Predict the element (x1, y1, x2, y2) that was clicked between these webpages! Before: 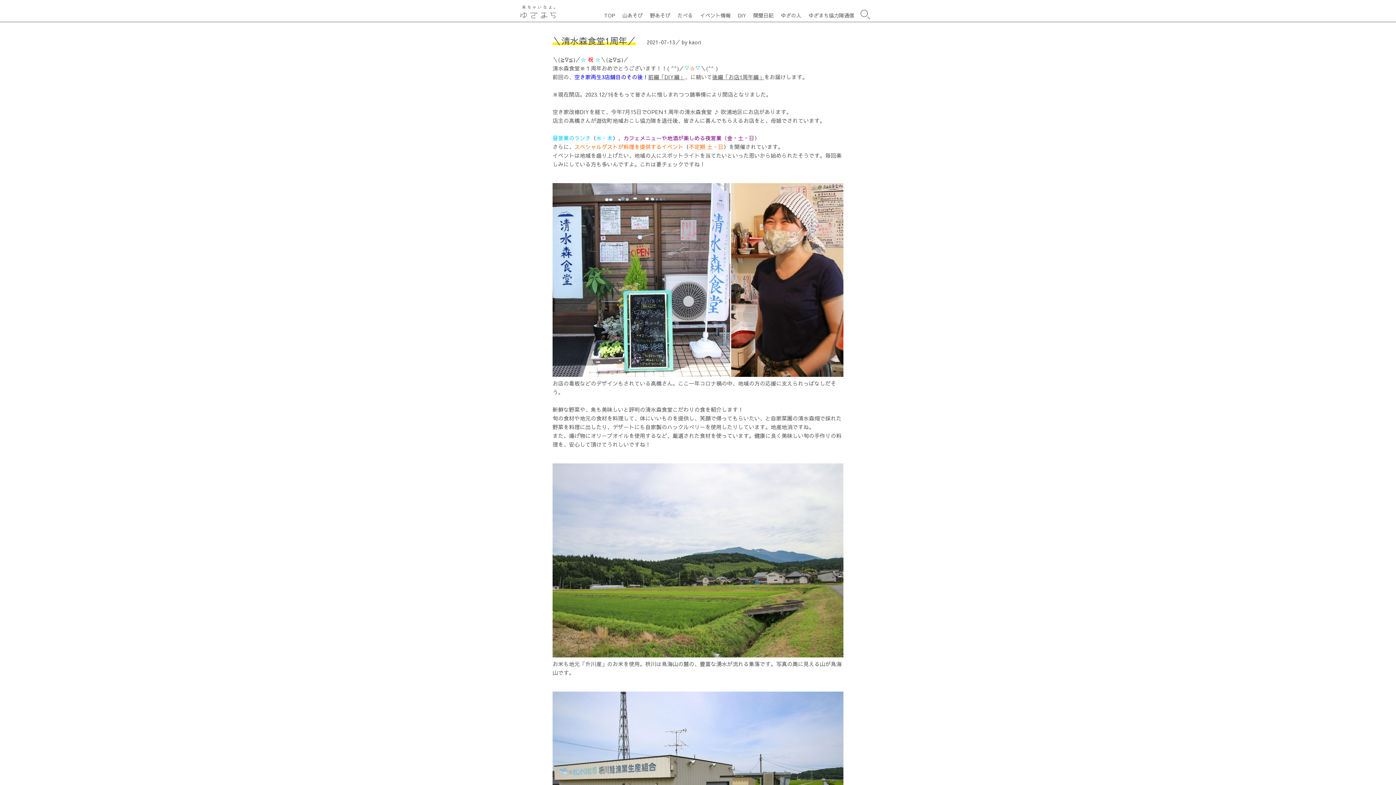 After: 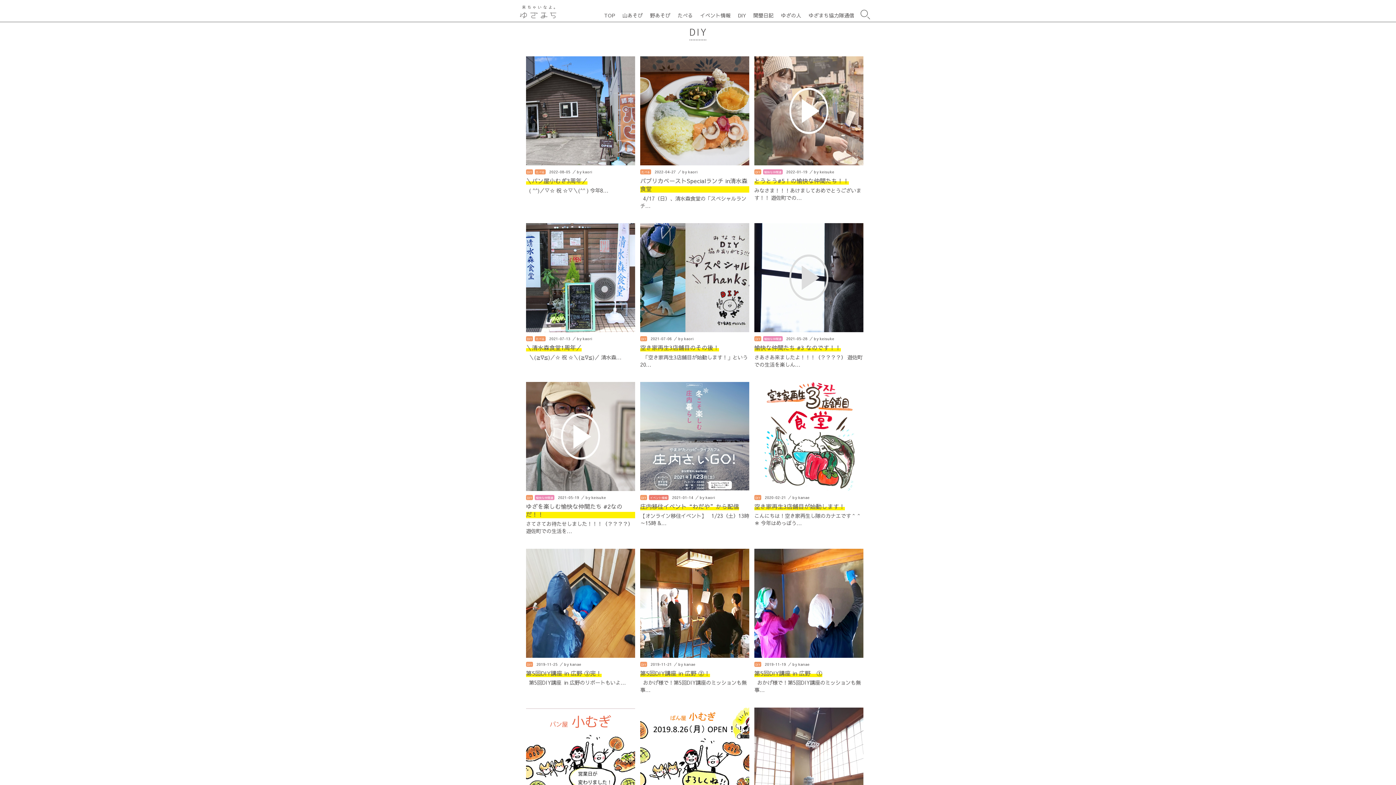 Action: bbox: (736, 10, 748, 19) label: DIY